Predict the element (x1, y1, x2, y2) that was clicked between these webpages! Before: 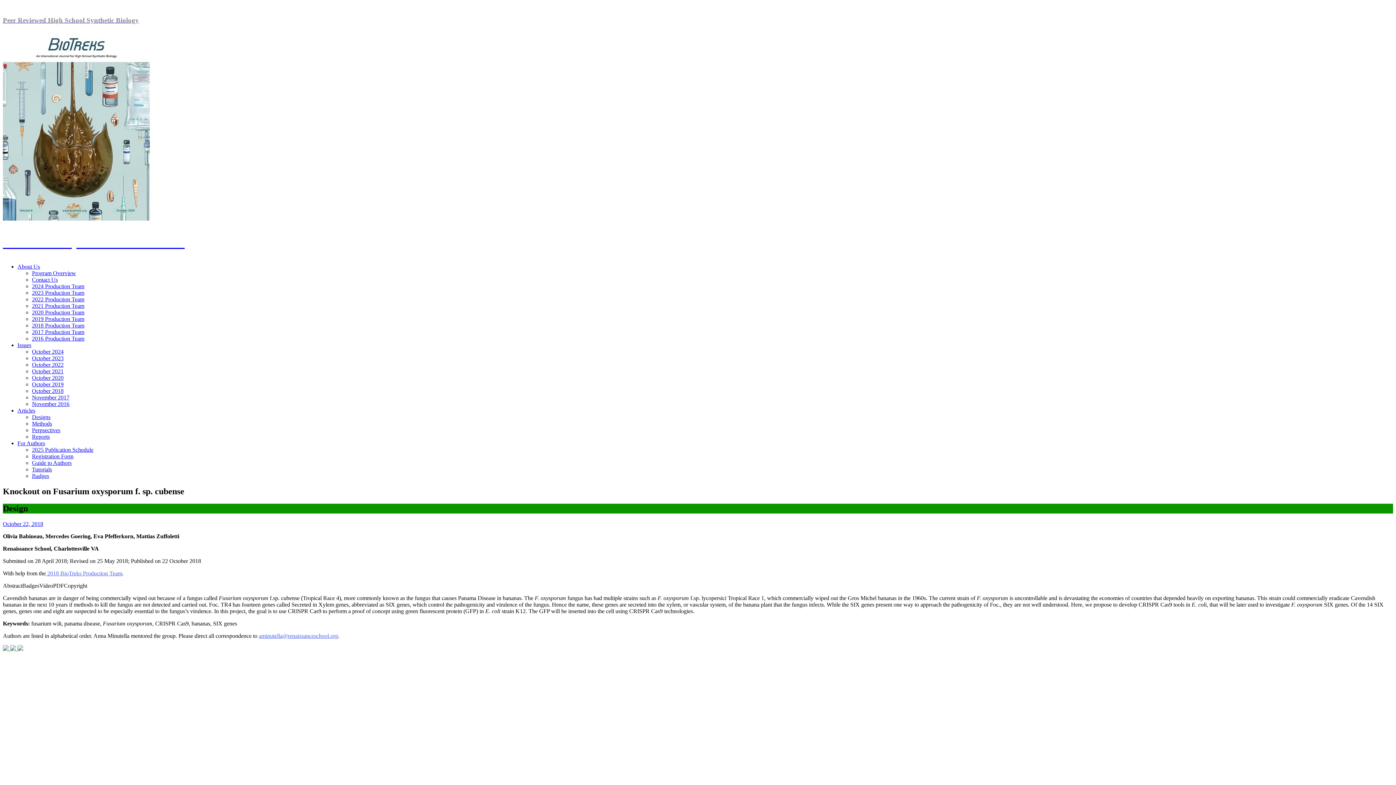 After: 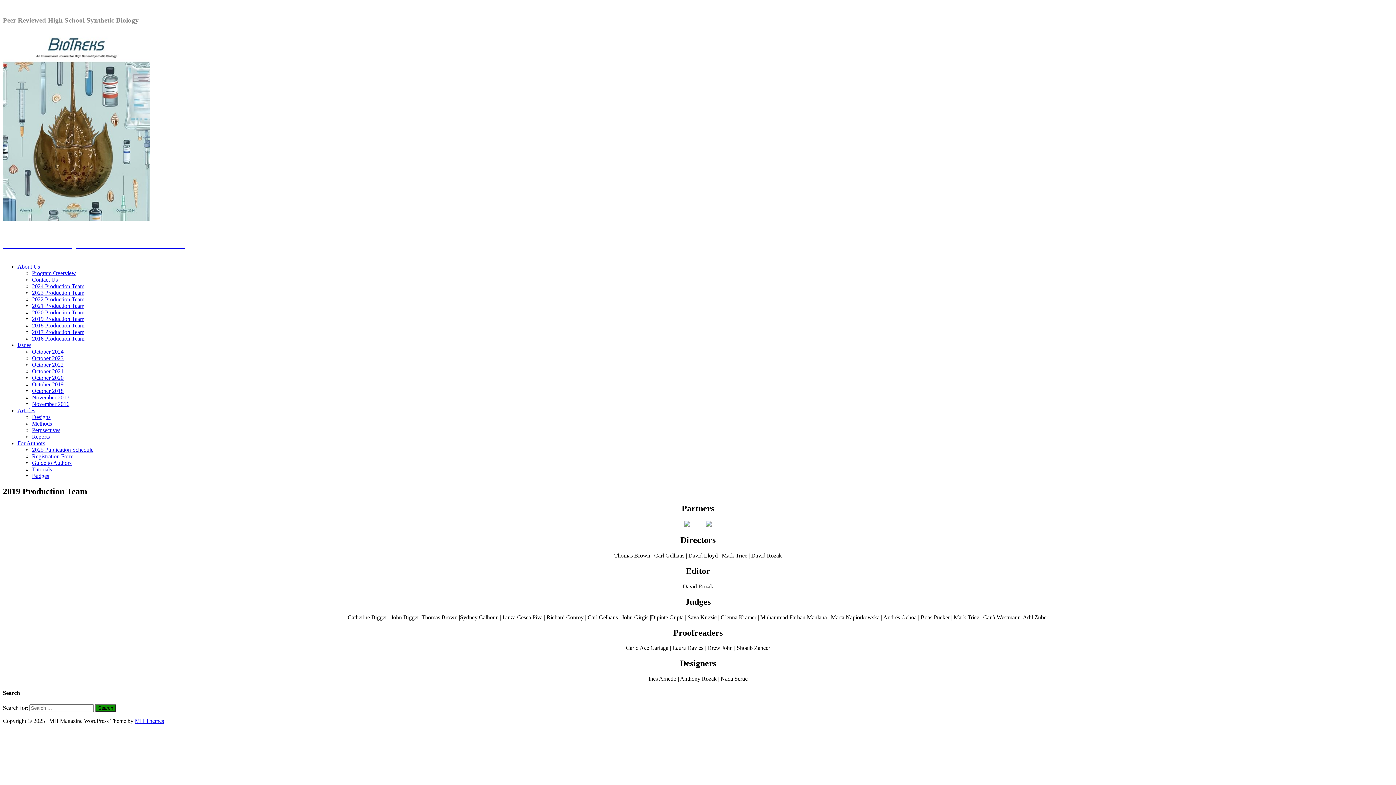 Action: bbox: (32, 316, 84, 322) label: 2019 Production Team